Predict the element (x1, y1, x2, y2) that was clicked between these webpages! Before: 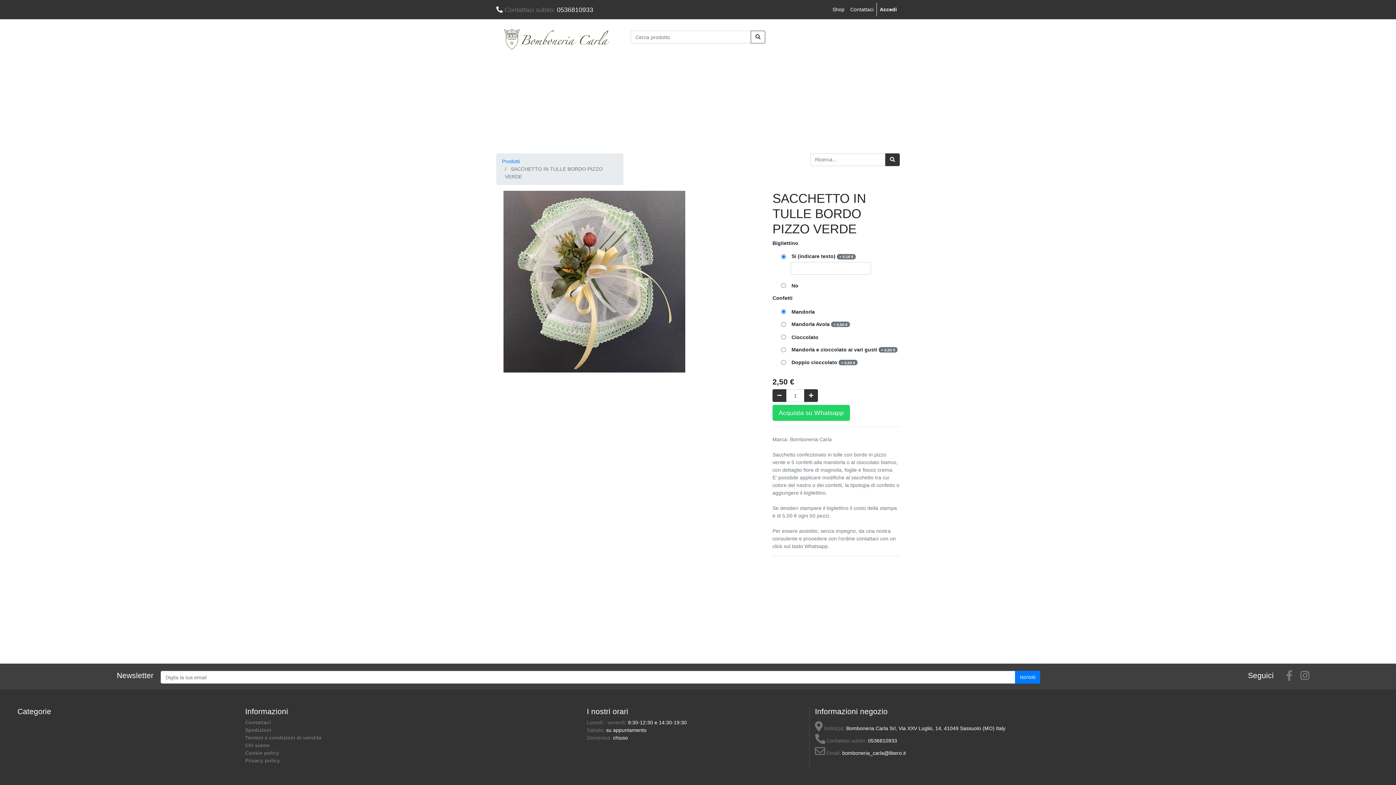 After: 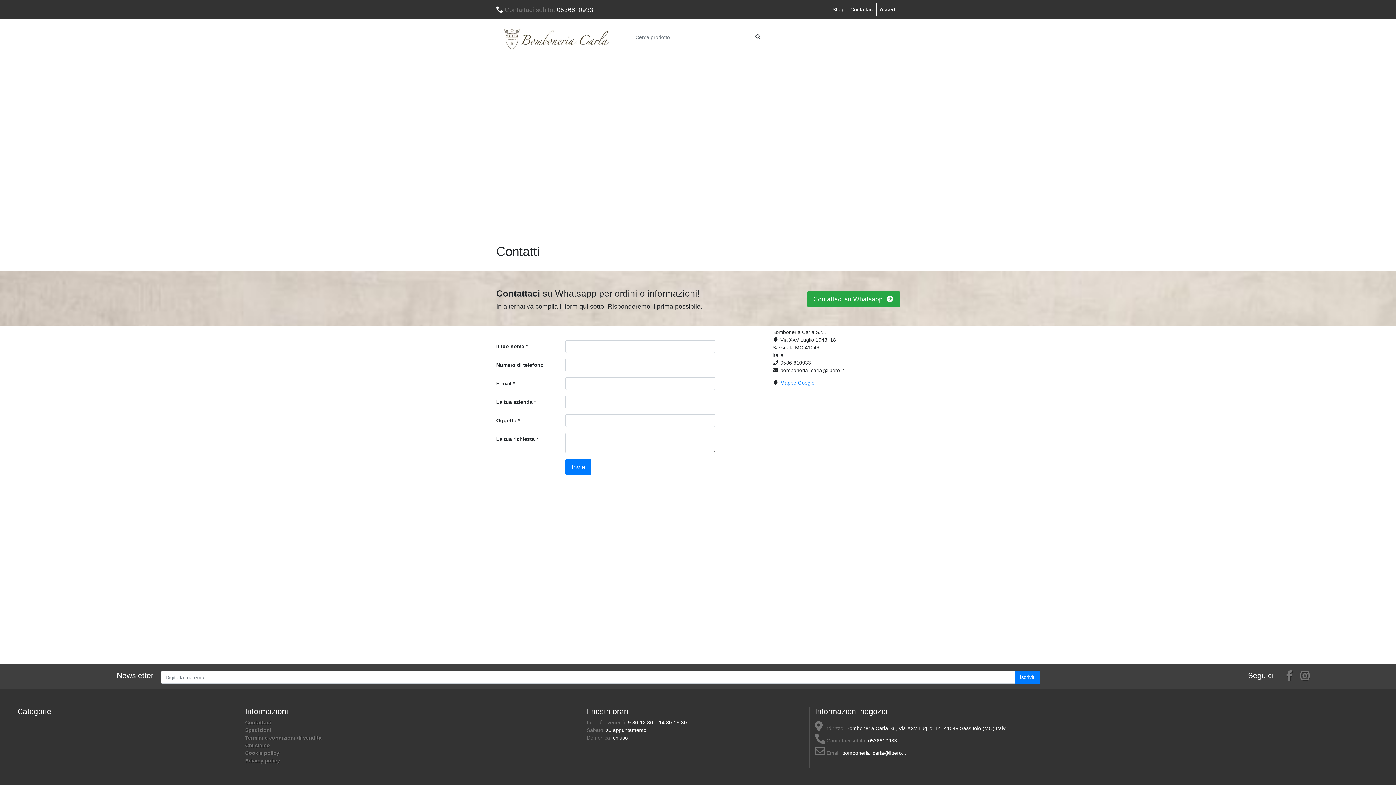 Action: bbox: (847, 2, 876, 16) label: Contattaci